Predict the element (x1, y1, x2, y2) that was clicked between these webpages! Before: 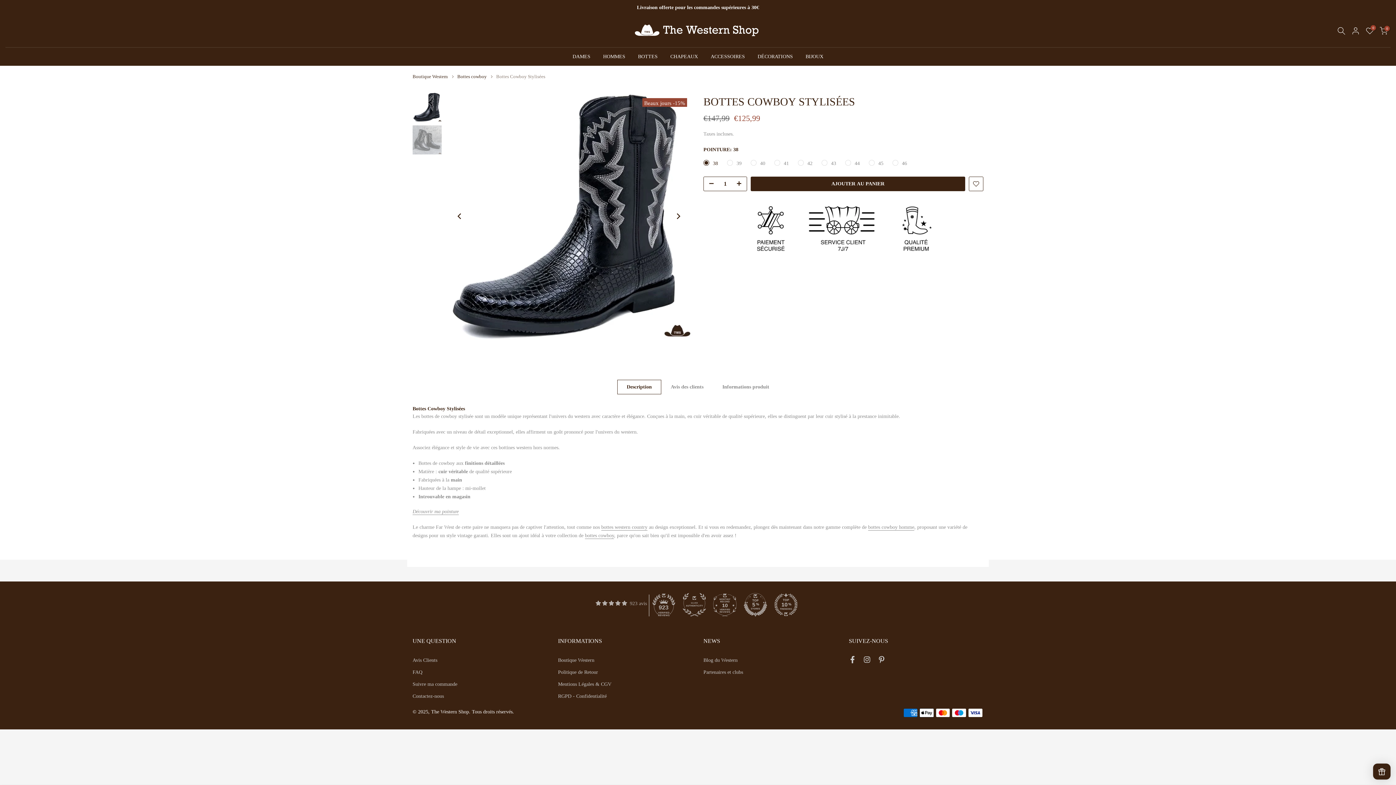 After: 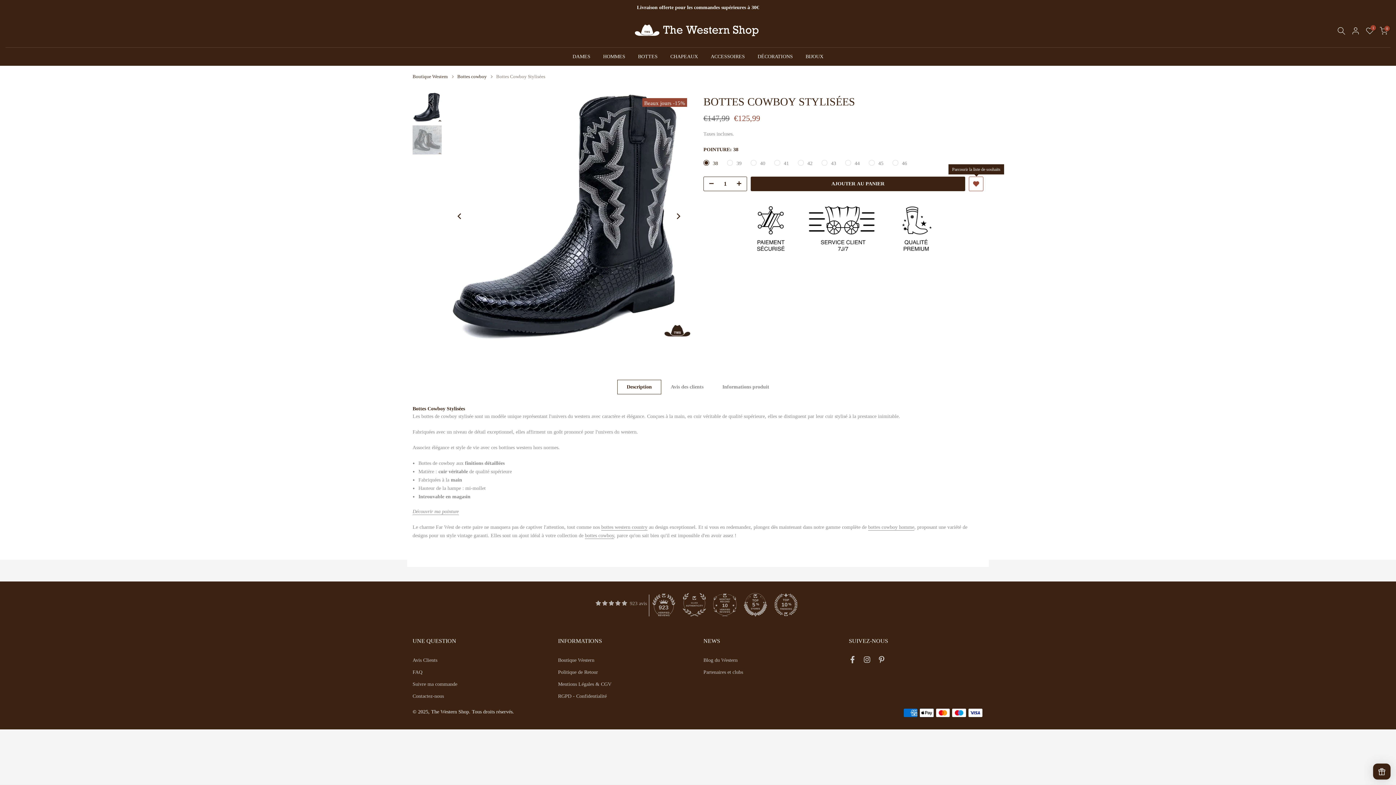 Action: bbox: (969, 176, 983, 191)